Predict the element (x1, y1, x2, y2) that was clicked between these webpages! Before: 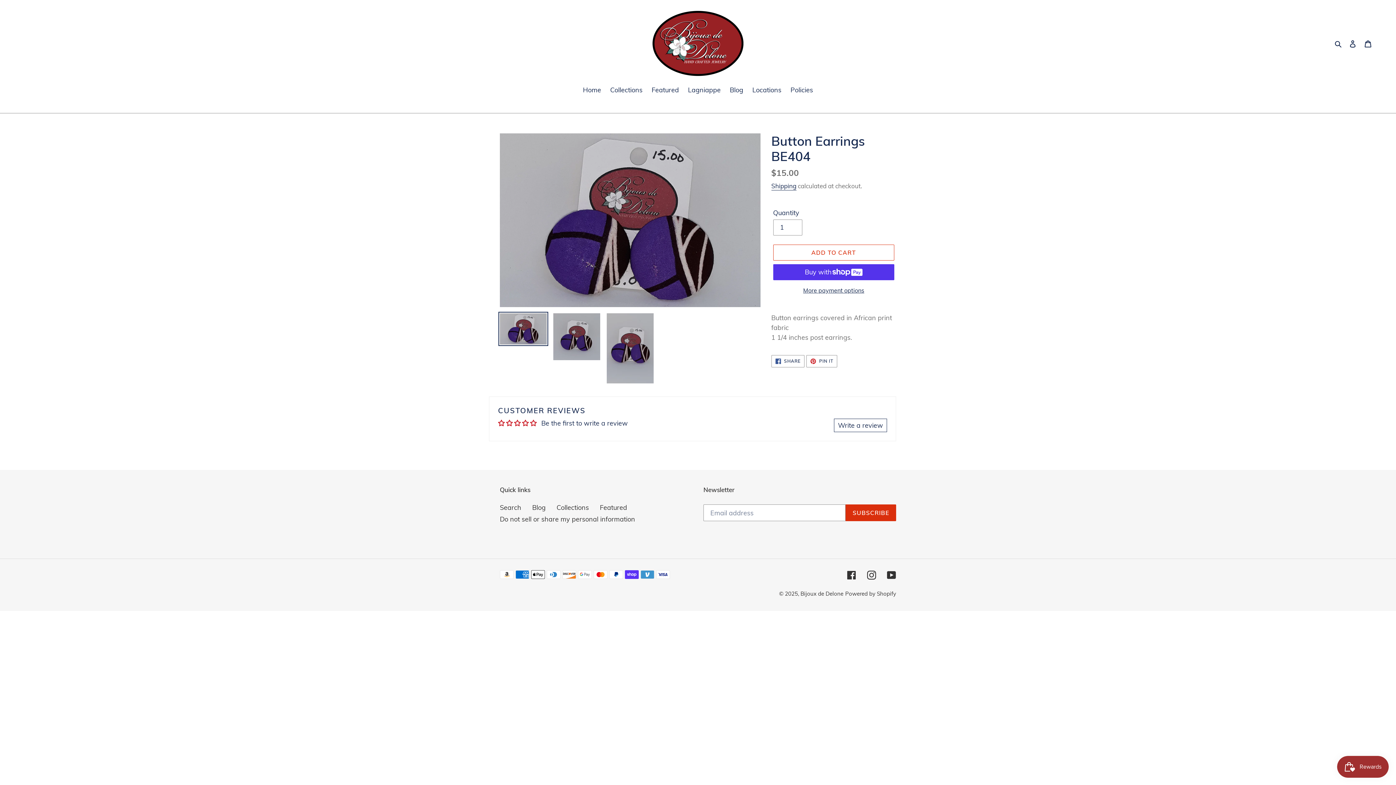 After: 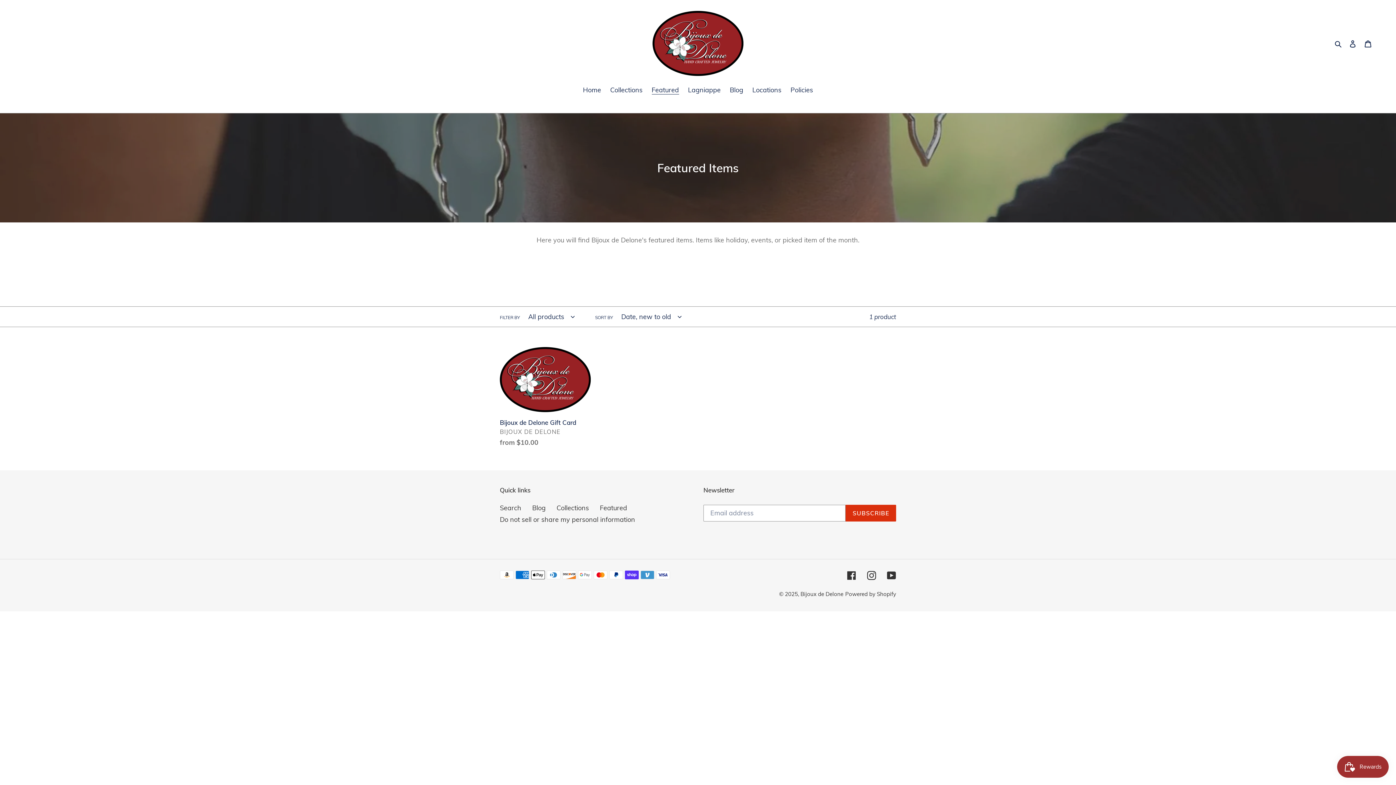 Action: label: Featured bbox: (648, 85, 682, 96)